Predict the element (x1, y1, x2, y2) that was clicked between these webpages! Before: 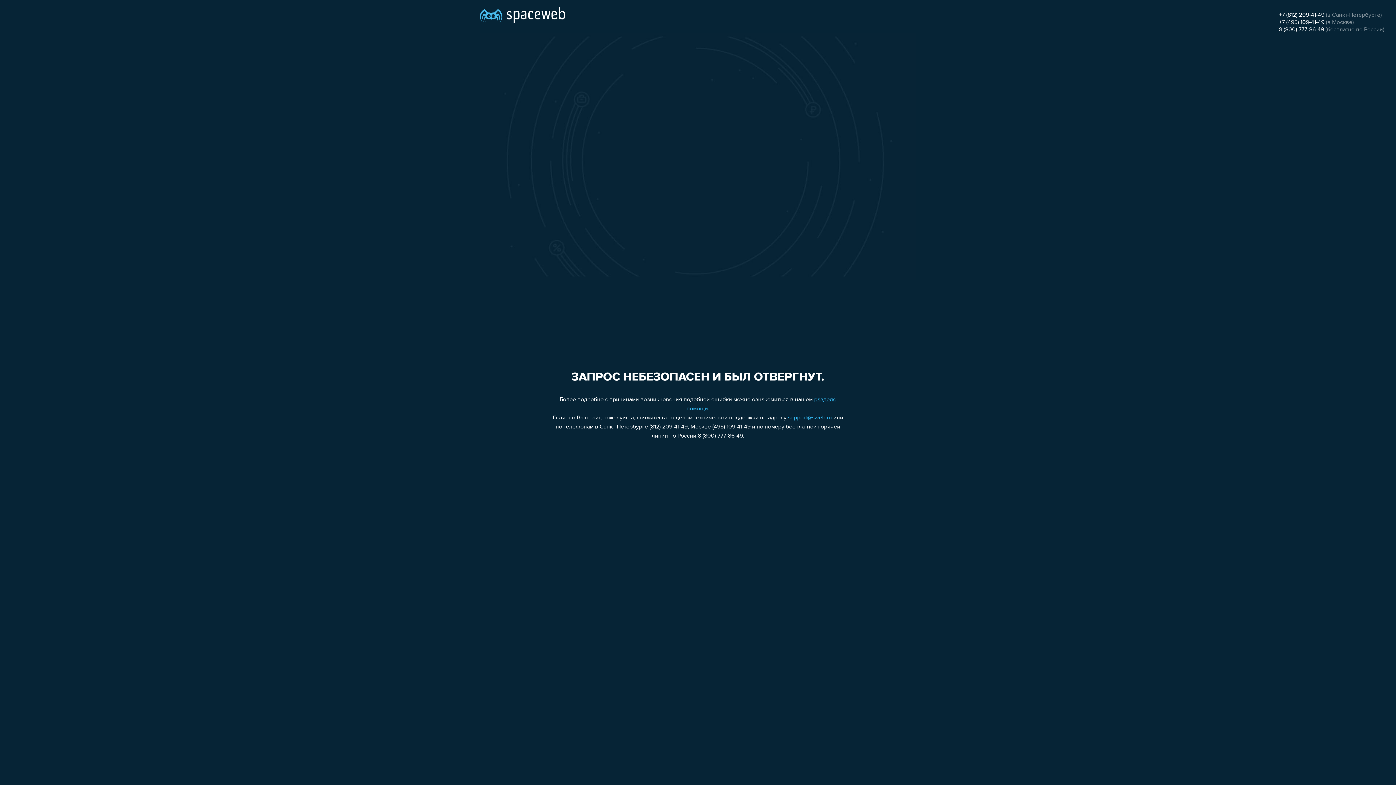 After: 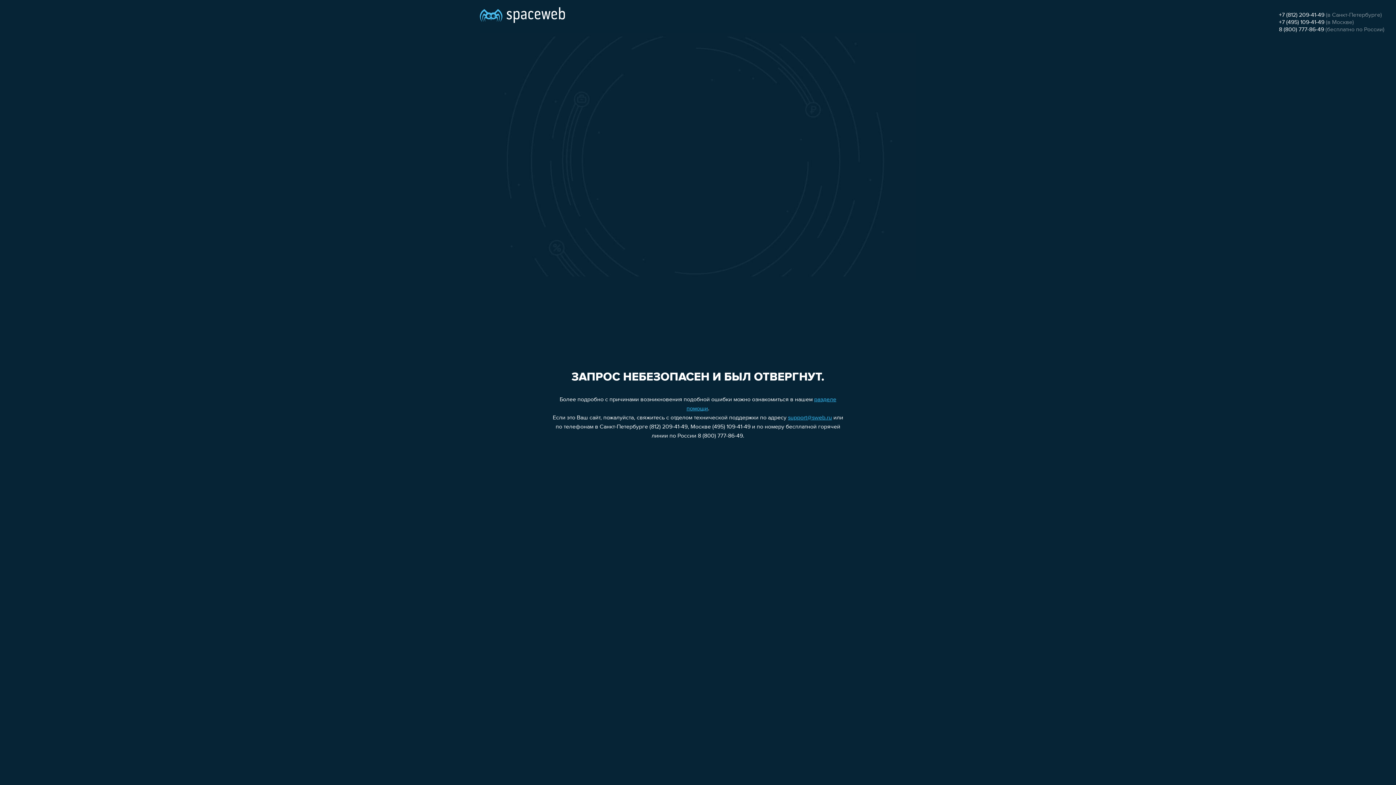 Action: label: +7 (495) 109-41-49 bbox: (1279, 19, 1324, 25)